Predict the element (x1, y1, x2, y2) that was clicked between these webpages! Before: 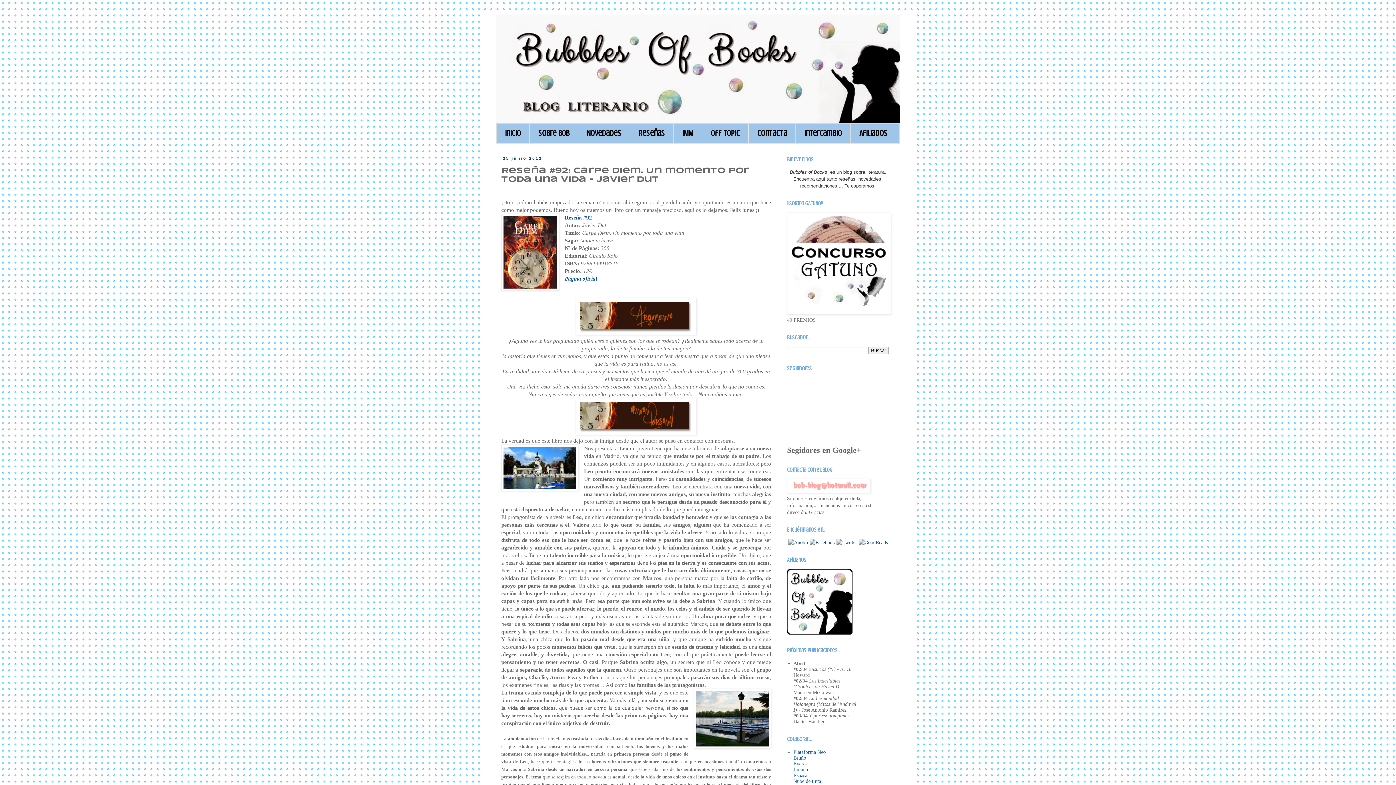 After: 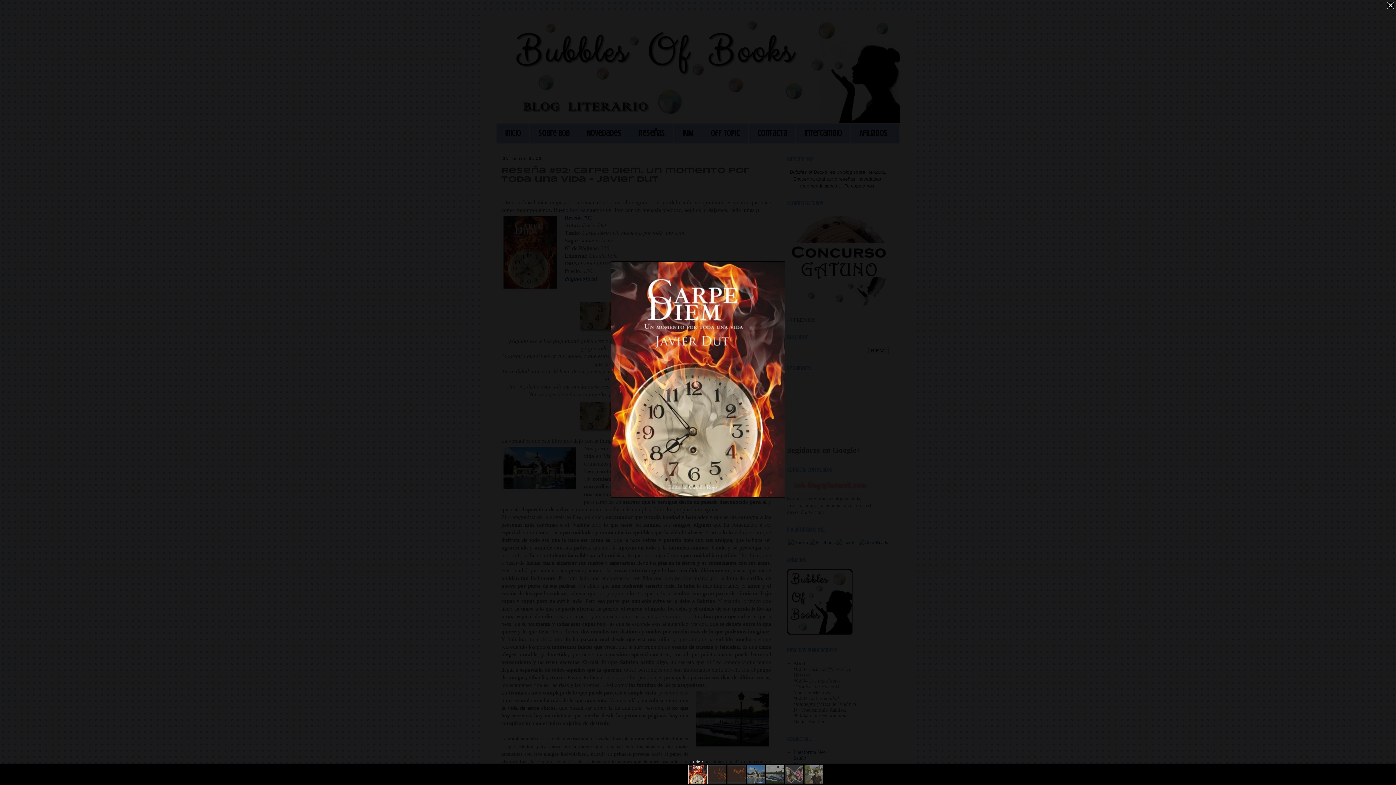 Action: bbox: (501, 213, 559, 292)